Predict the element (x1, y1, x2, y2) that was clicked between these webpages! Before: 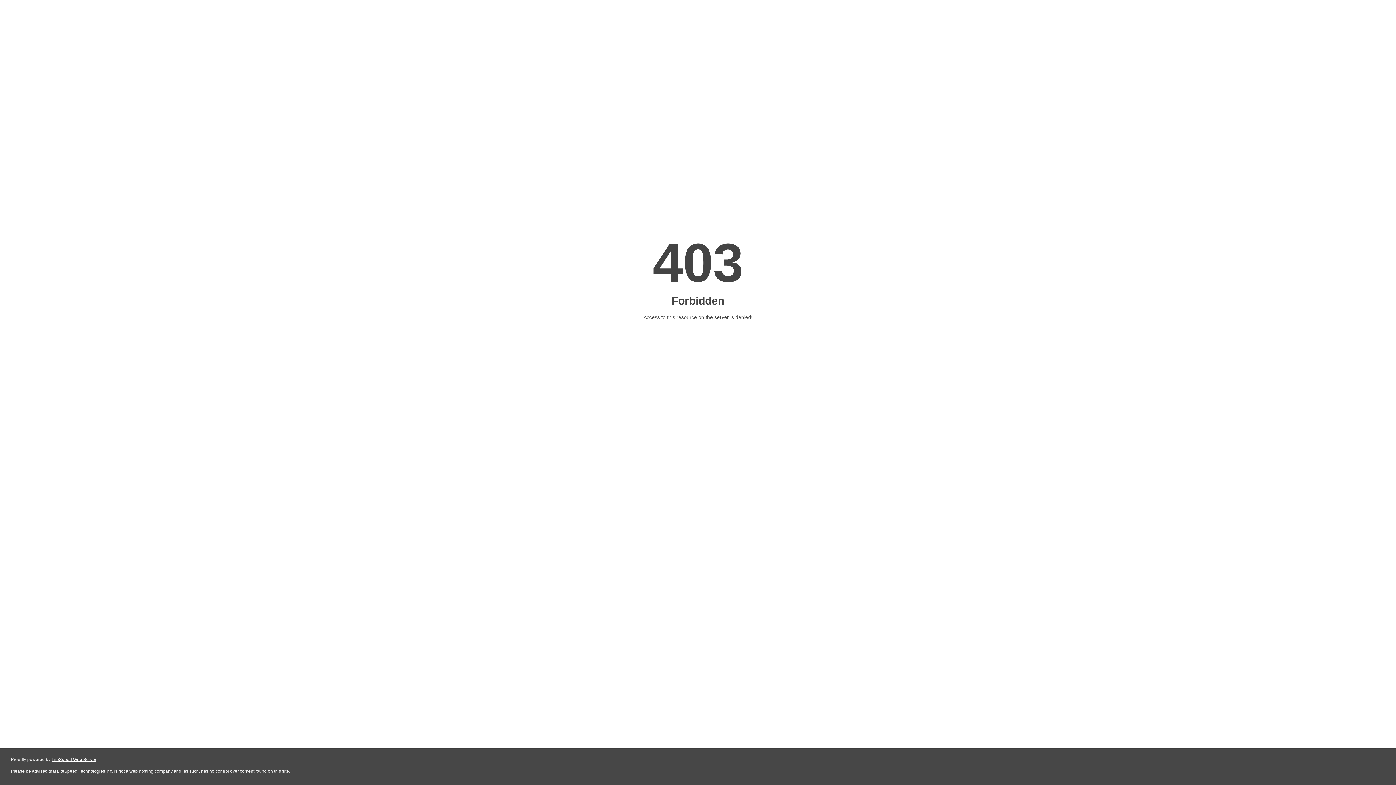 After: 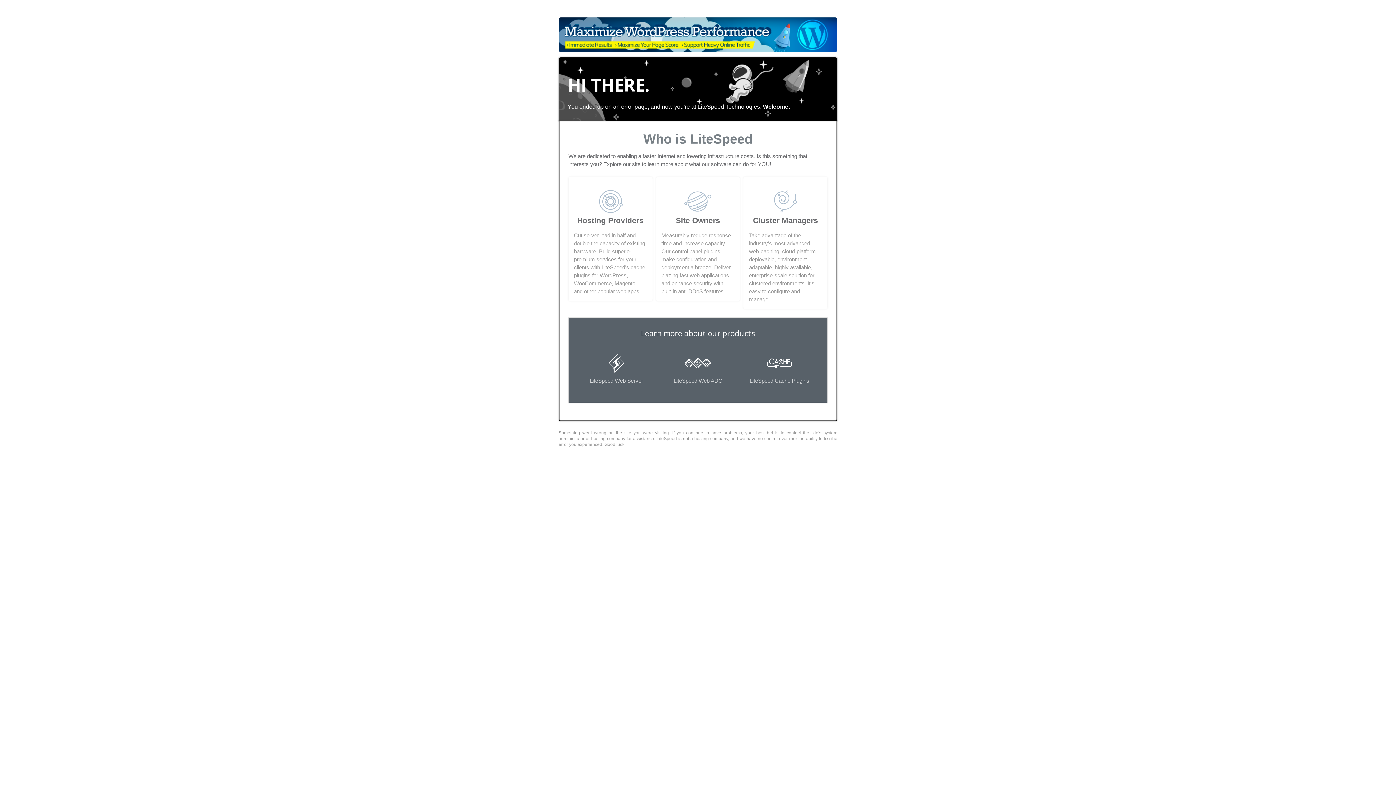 Action: label: LiteSpeed Web Server bbox: (51, 757, 96, 762)